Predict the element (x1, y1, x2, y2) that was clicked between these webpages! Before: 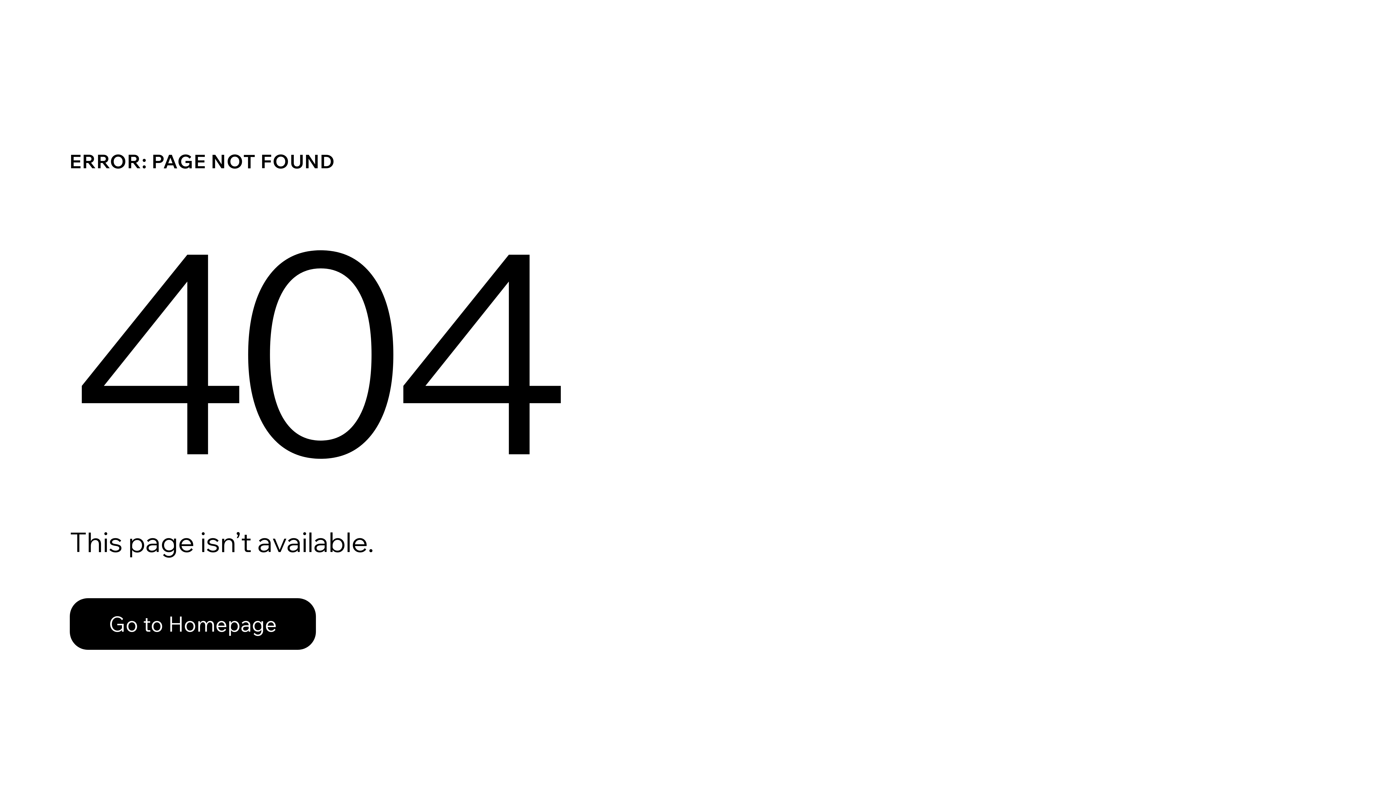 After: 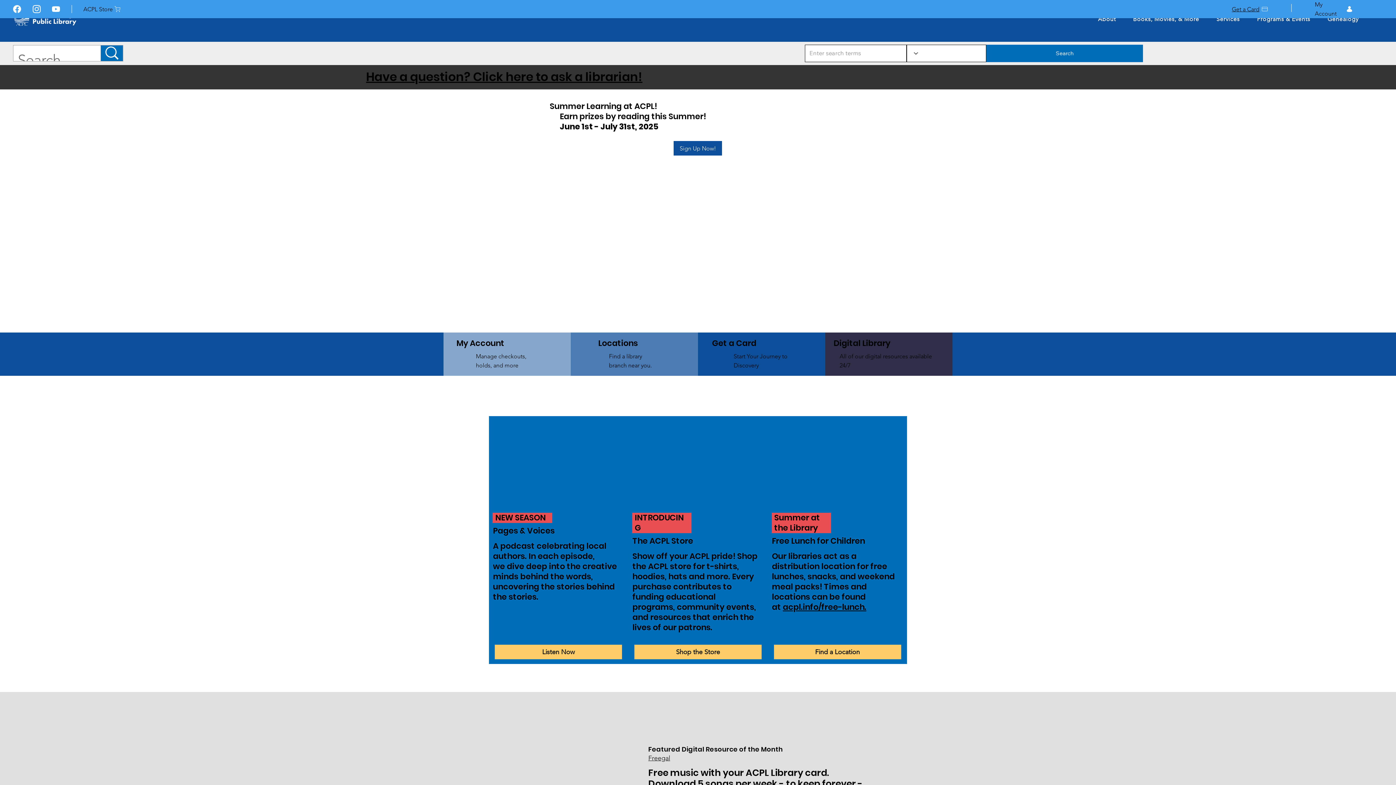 Action: bbox: (69, 582, 768, 659) label: Go to Homepage